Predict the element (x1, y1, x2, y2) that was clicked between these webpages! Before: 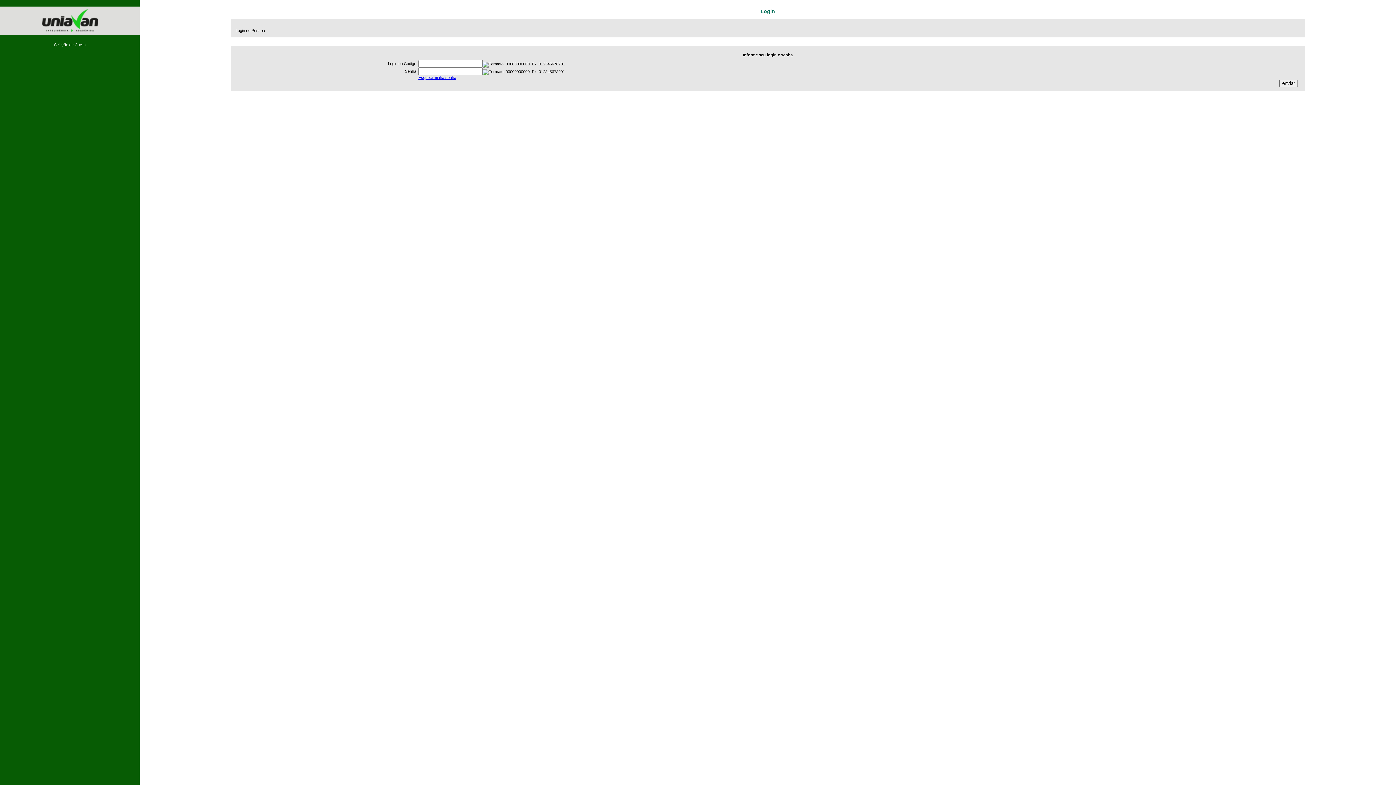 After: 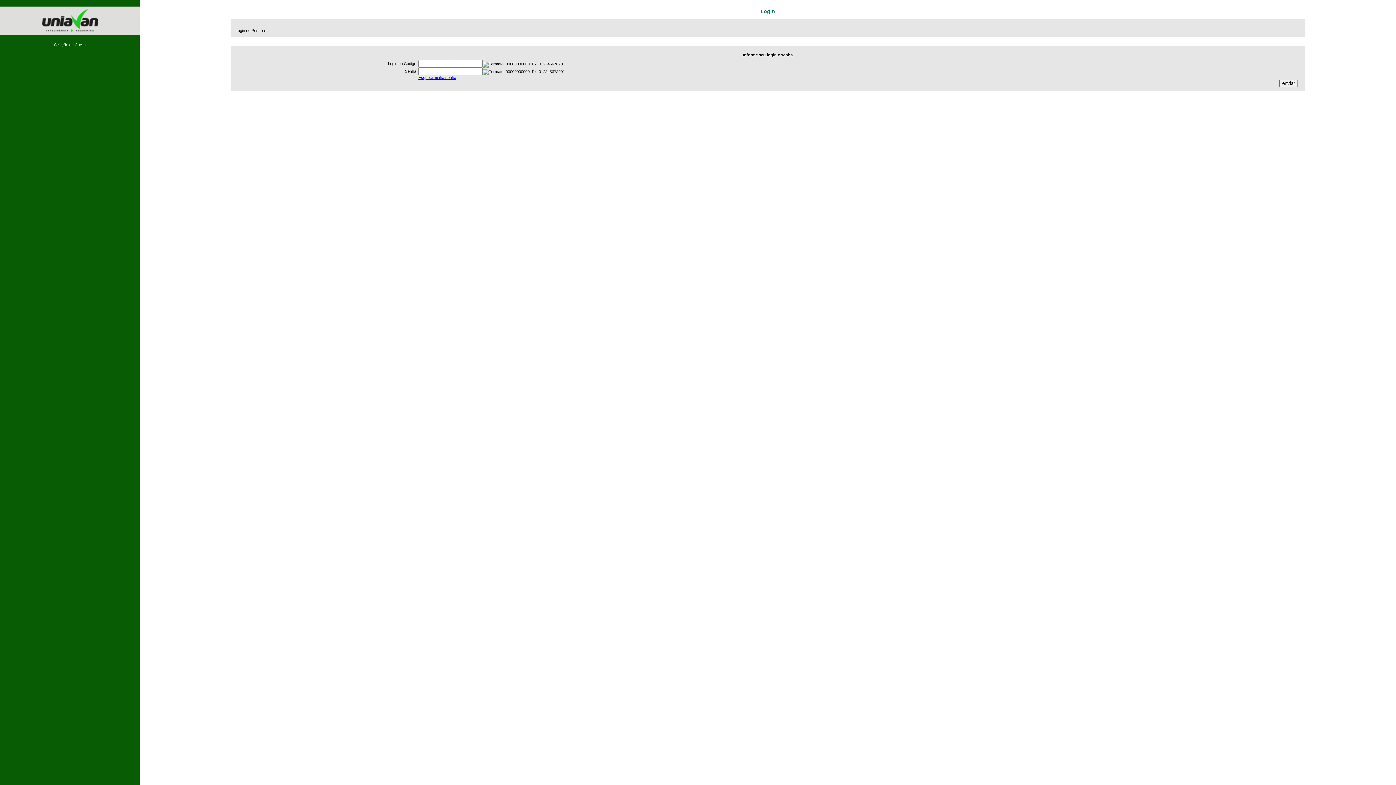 Action: bbox: (418, 75, 456, 79) label: Esqueci minha senha